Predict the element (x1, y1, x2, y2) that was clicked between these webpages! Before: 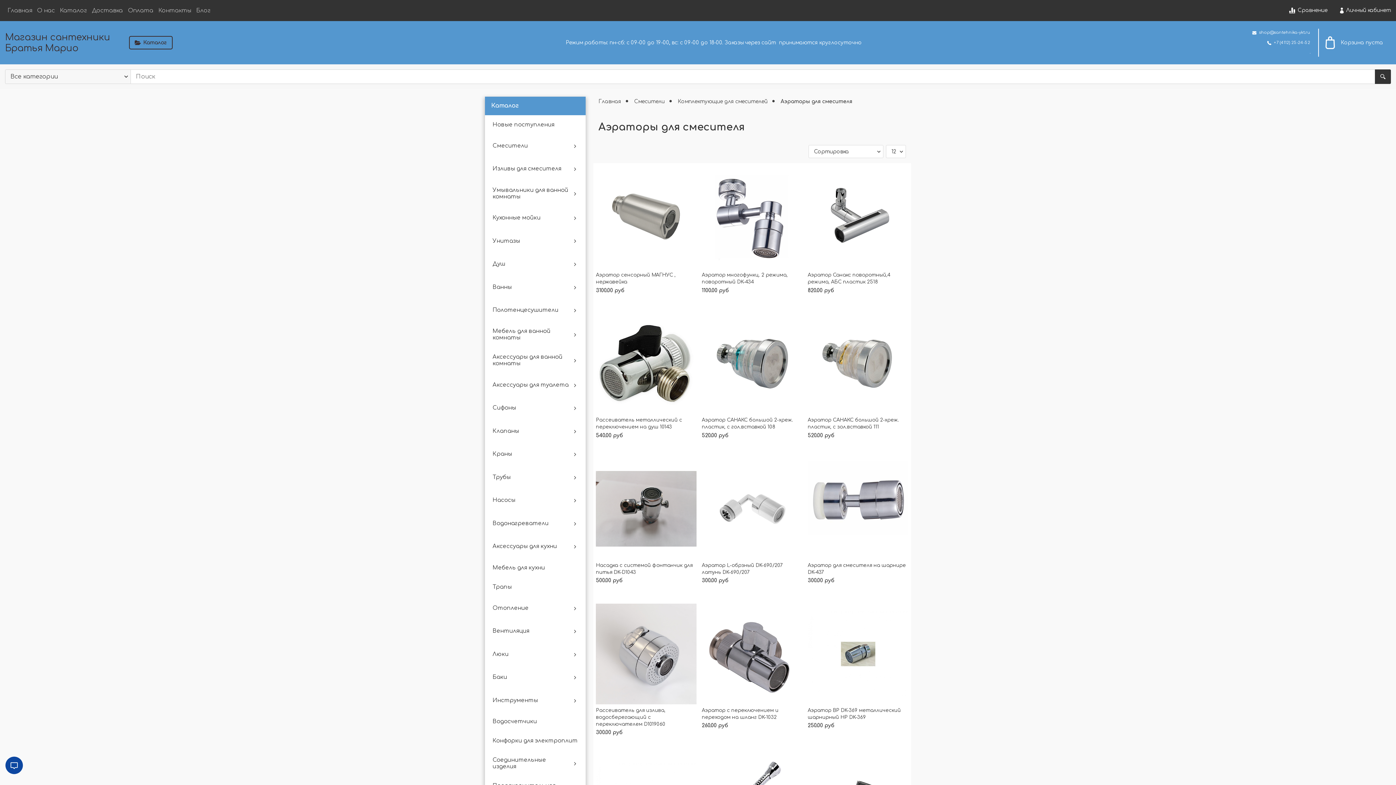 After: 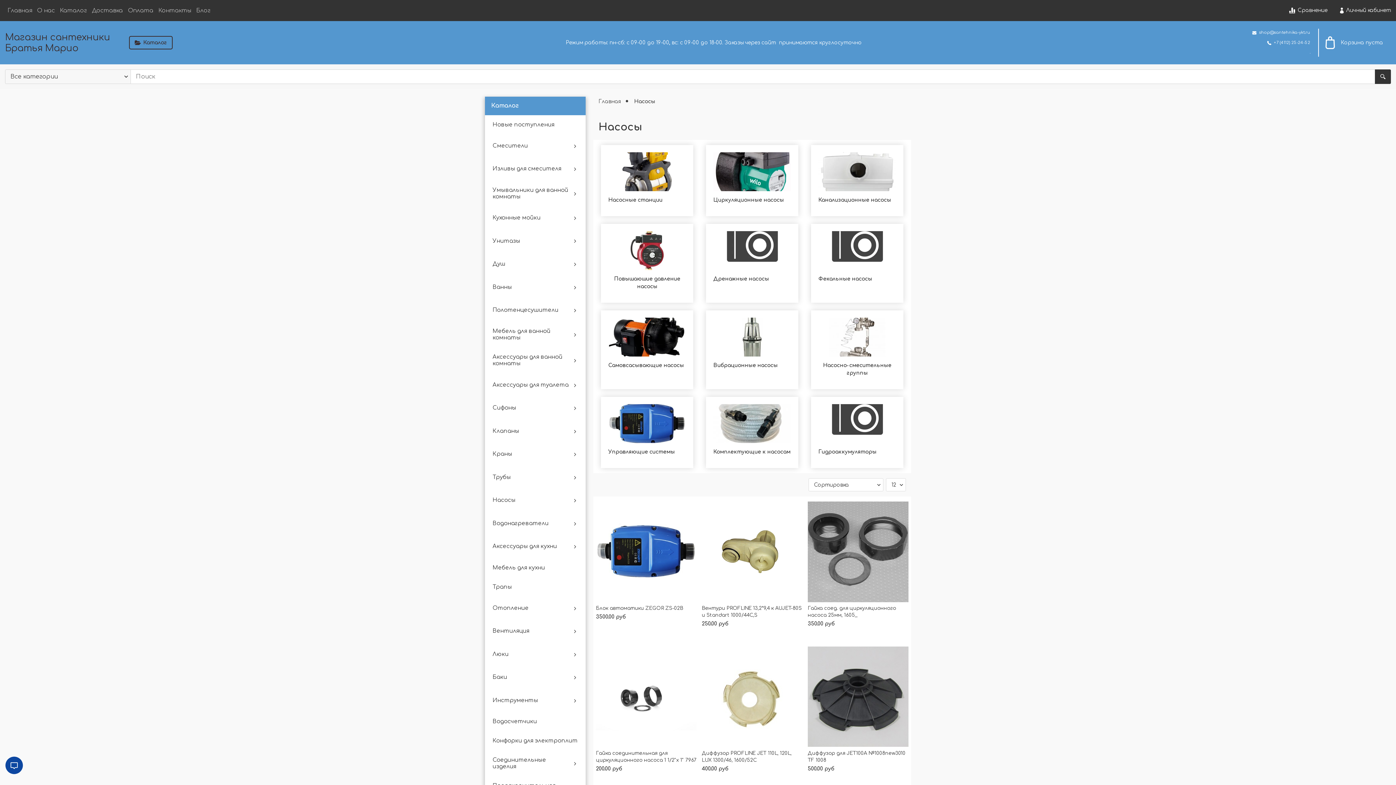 Action: label: Насосы bbox: (492, 497, 569, 504)